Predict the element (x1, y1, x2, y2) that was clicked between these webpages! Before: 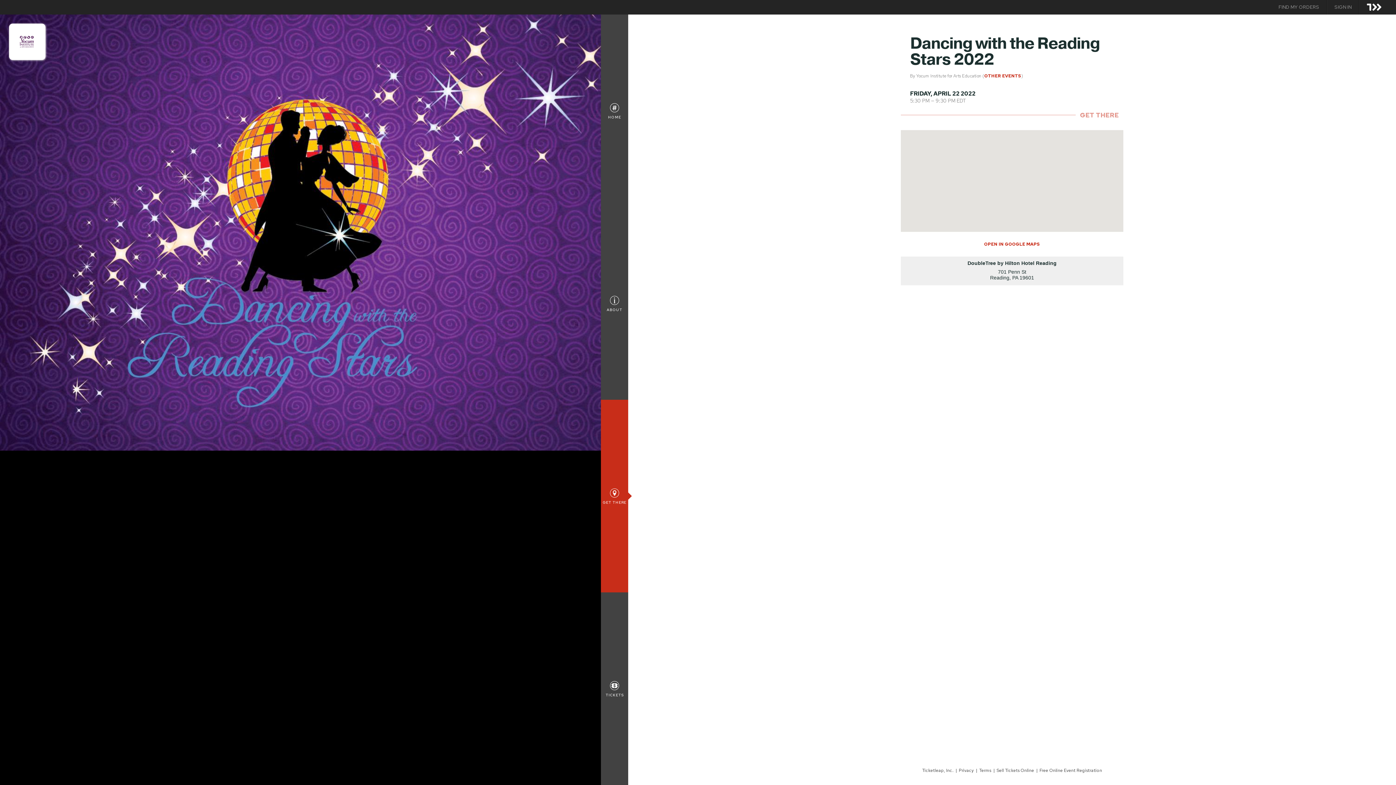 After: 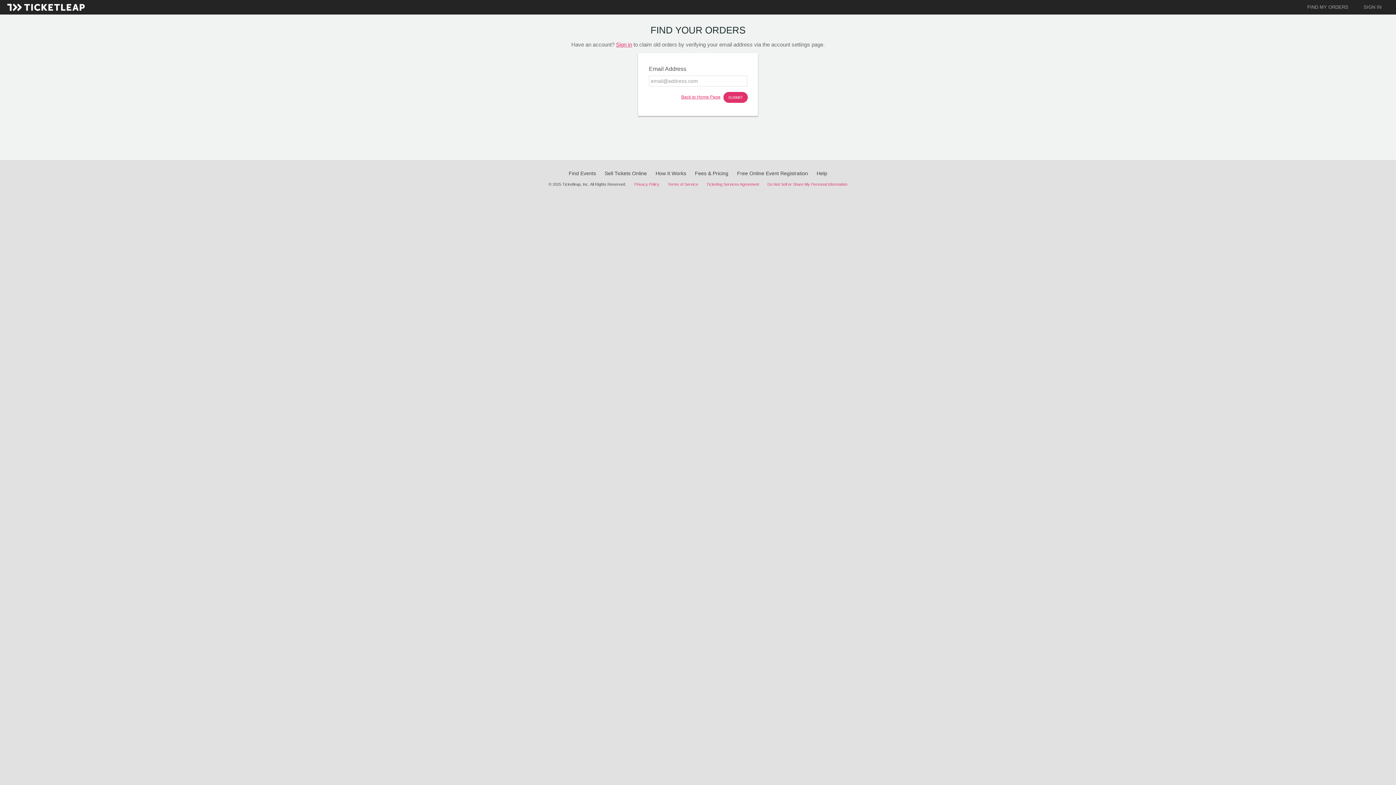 Action: bbox: (1271, 4, 1326, 10) label: FIND MY ORDERS